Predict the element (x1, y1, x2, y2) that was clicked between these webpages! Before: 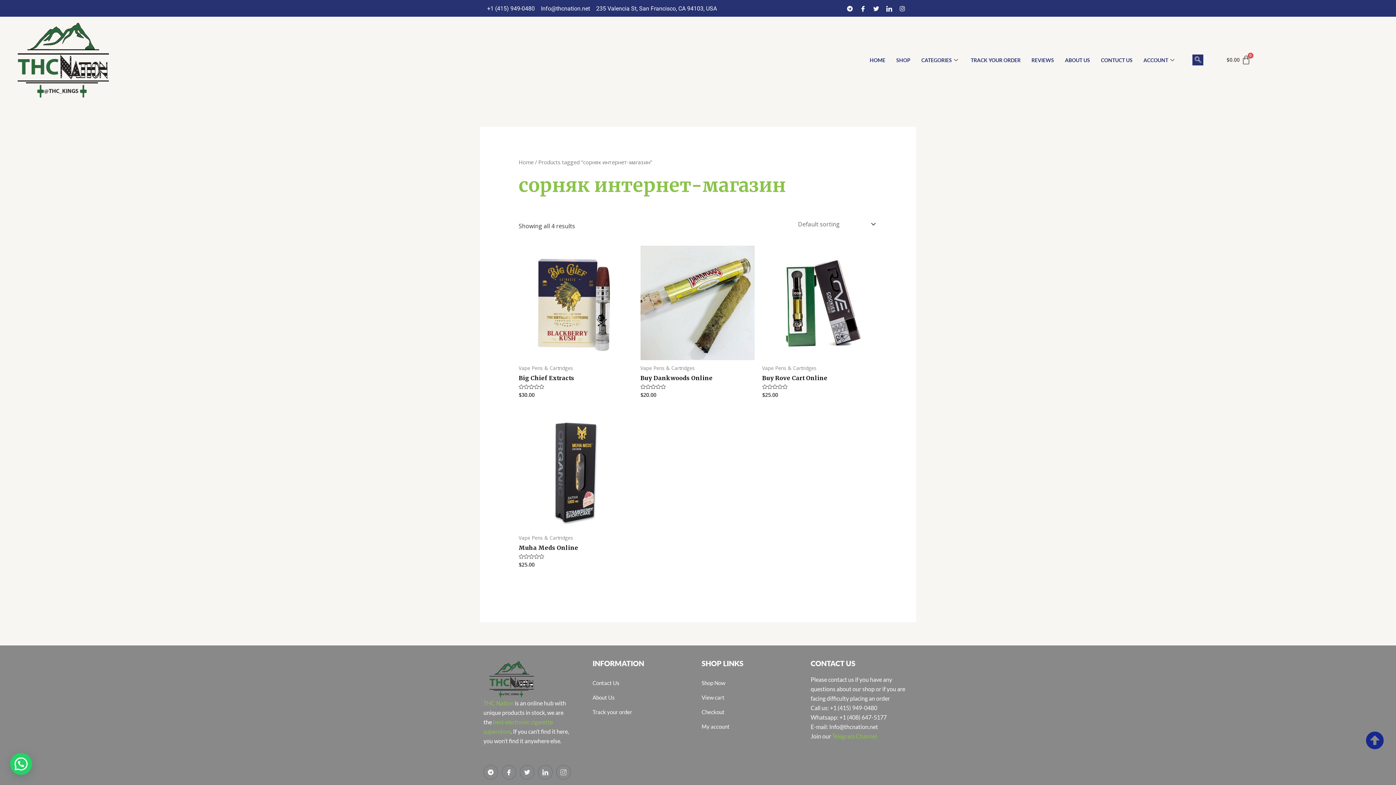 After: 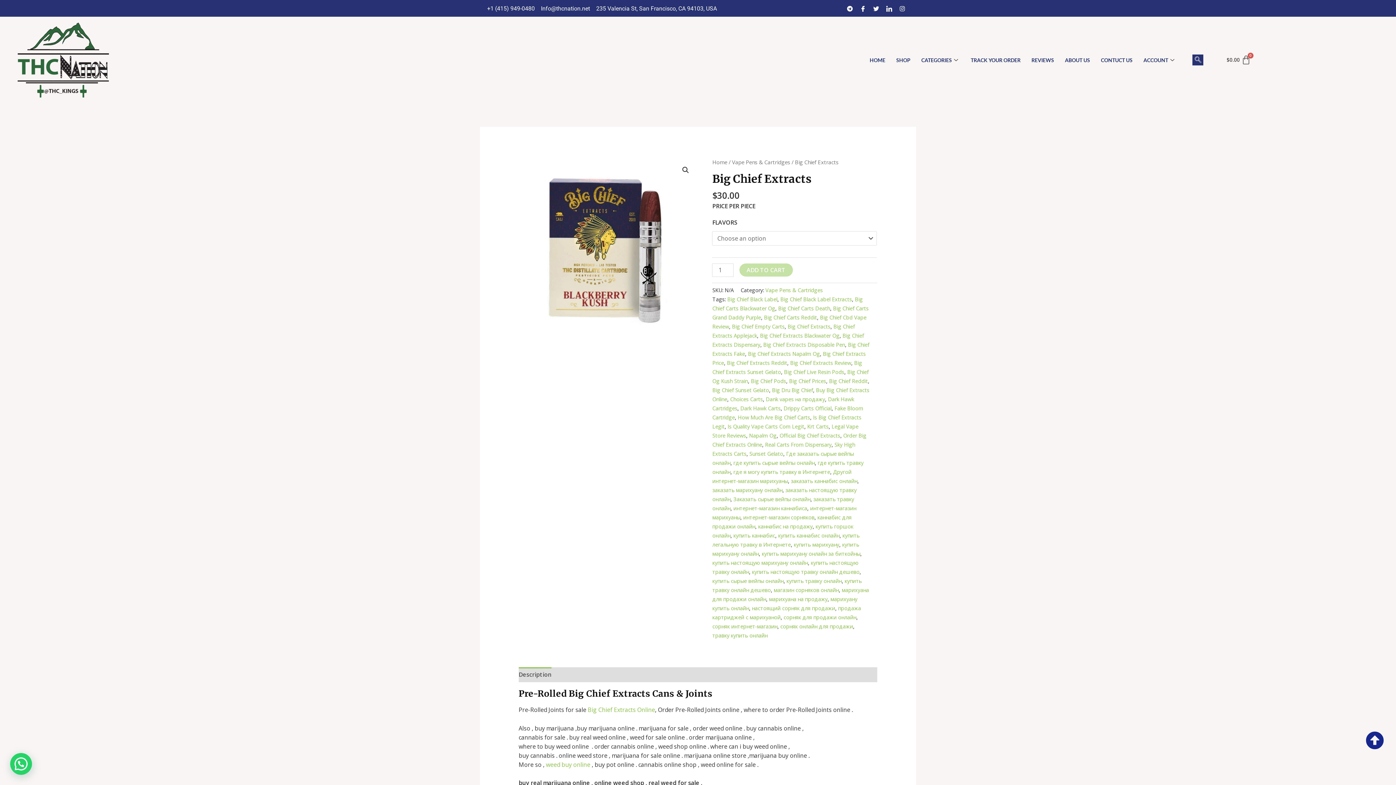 Action: bbox: (518, 374, 633, 384) label: Big Chief Extracts